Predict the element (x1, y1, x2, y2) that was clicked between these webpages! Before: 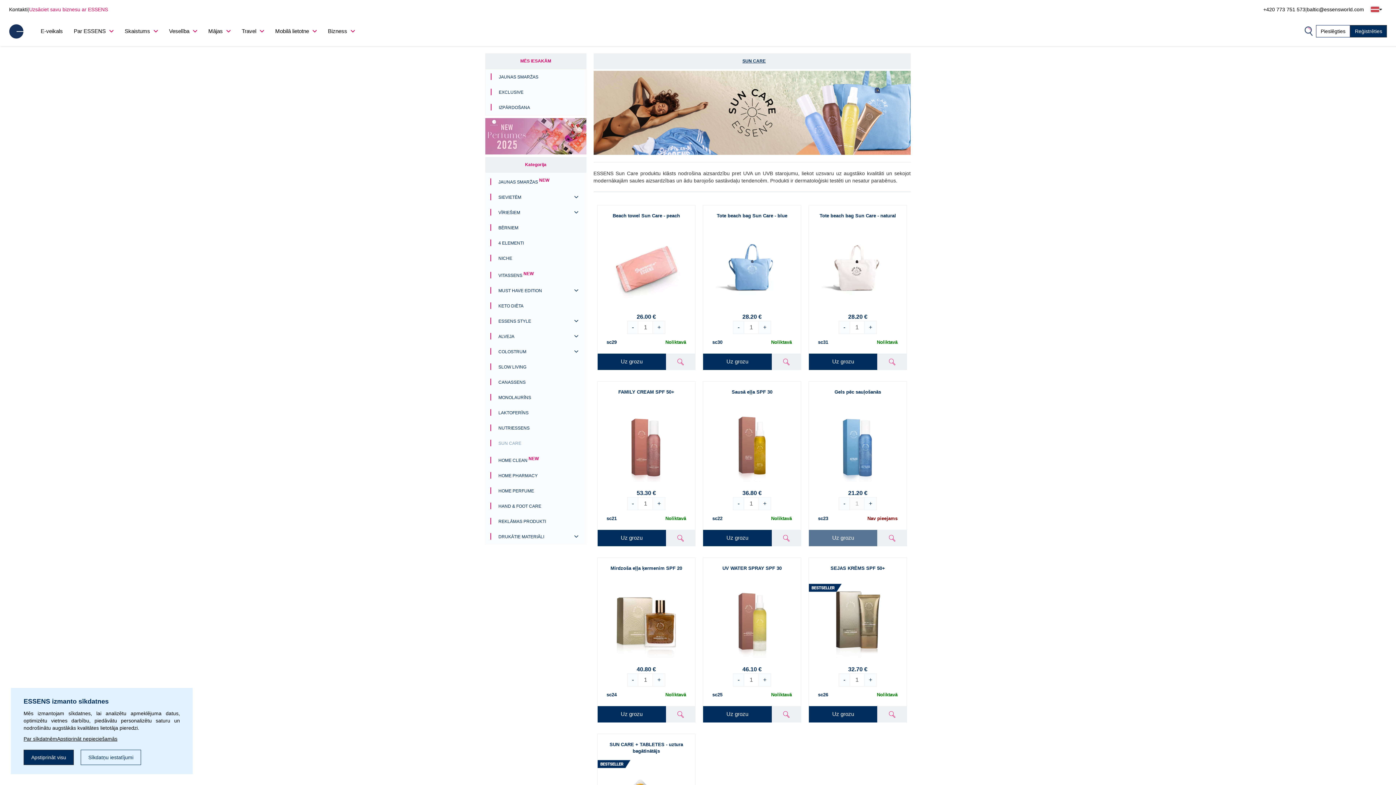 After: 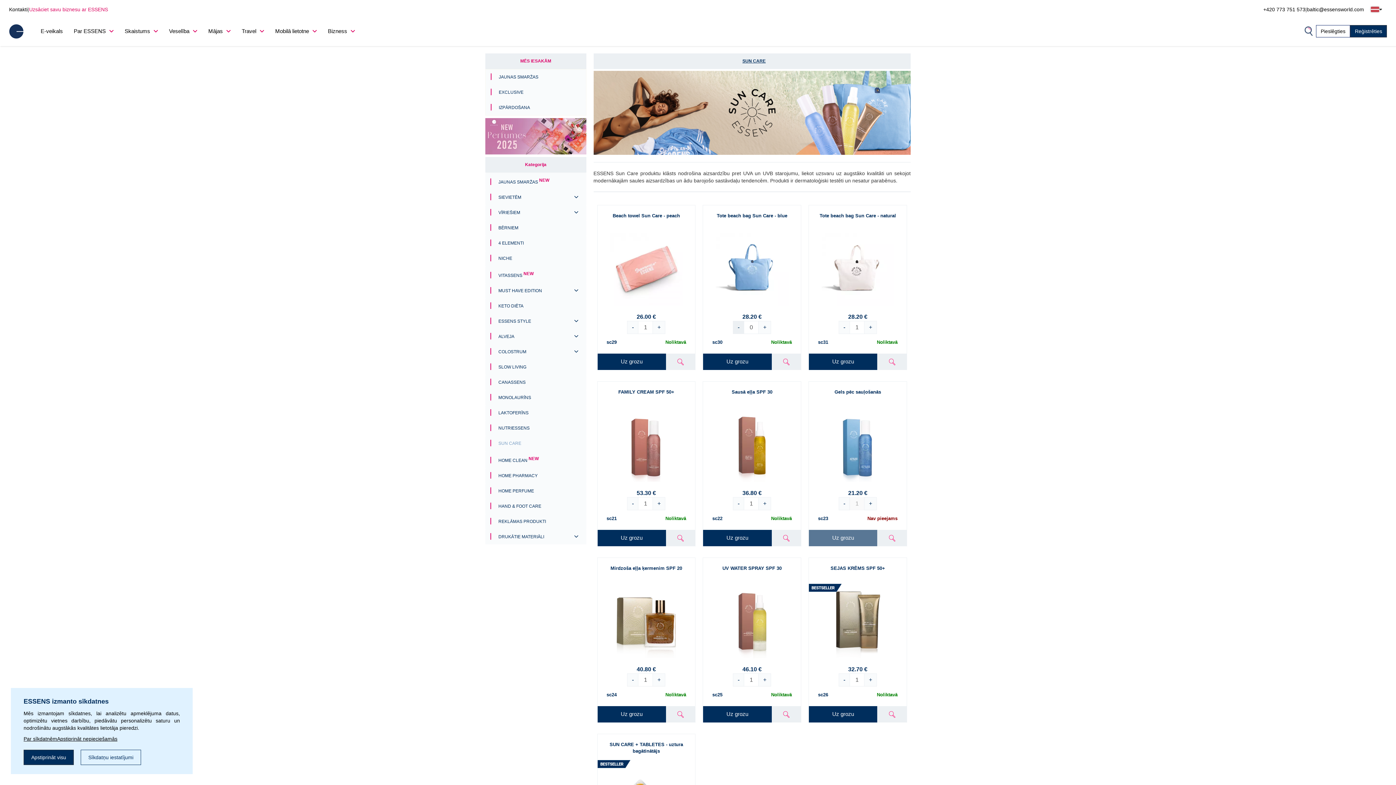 Action: label: - bbox: (733, 321, 744, 334)